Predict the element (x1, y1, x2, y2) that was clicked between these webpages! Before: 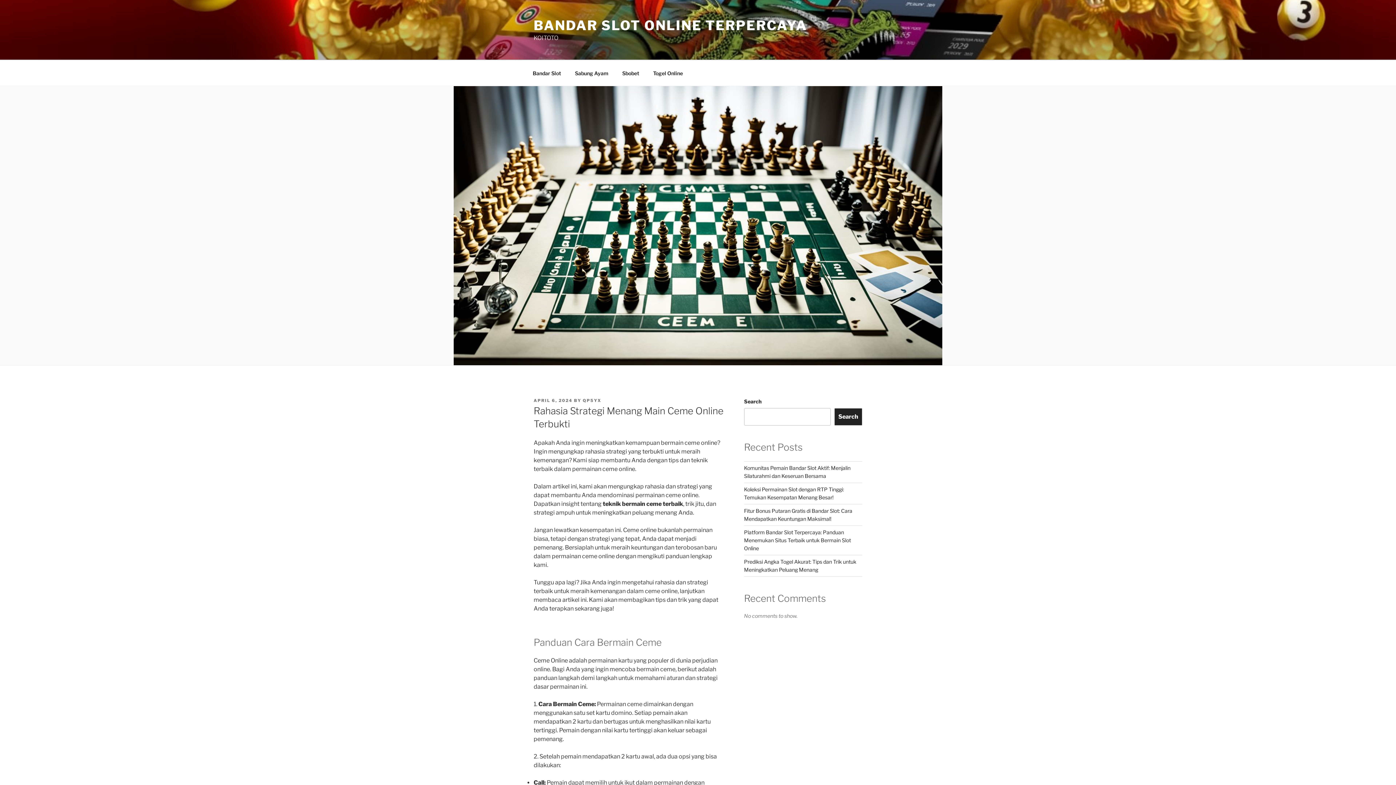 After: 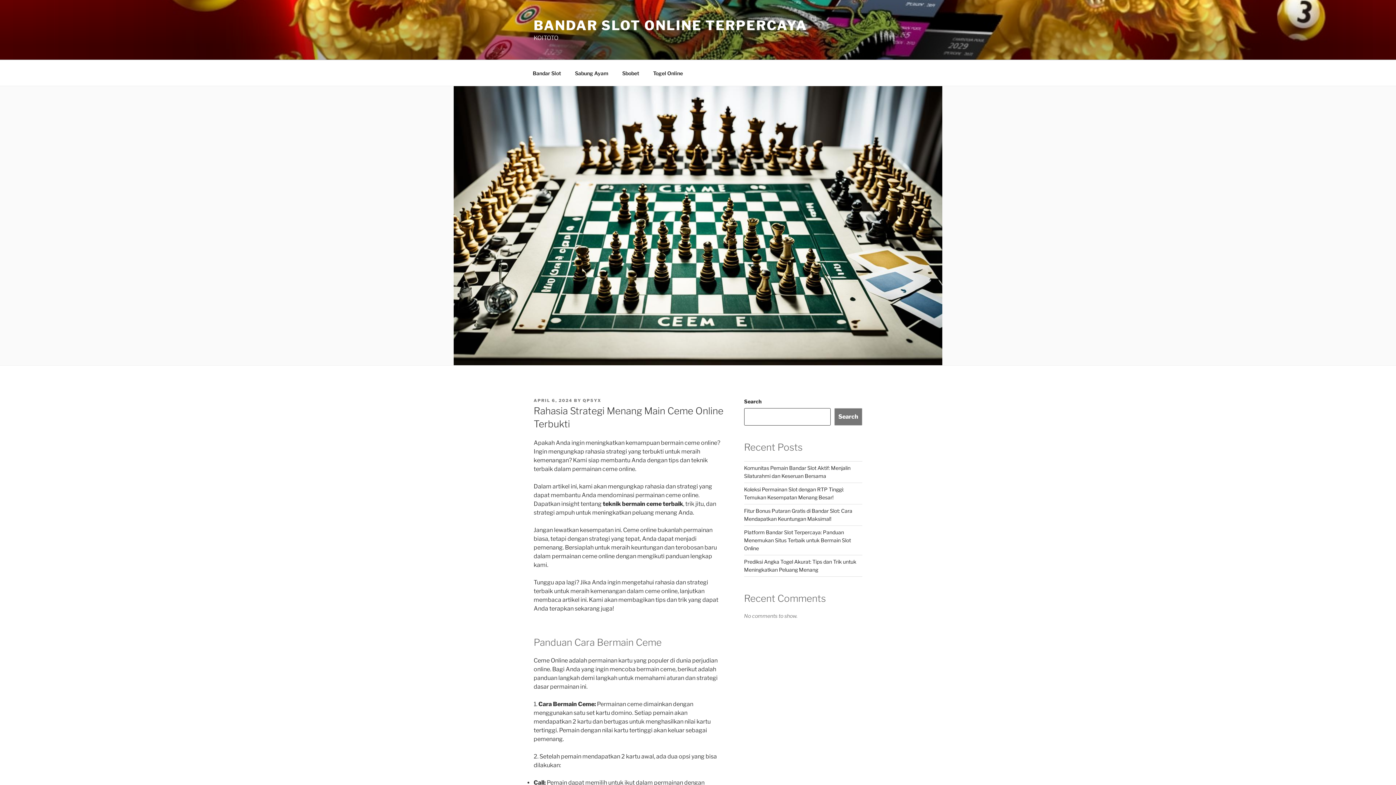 Action: bbox: (834, 408, 862, 425) label: Search